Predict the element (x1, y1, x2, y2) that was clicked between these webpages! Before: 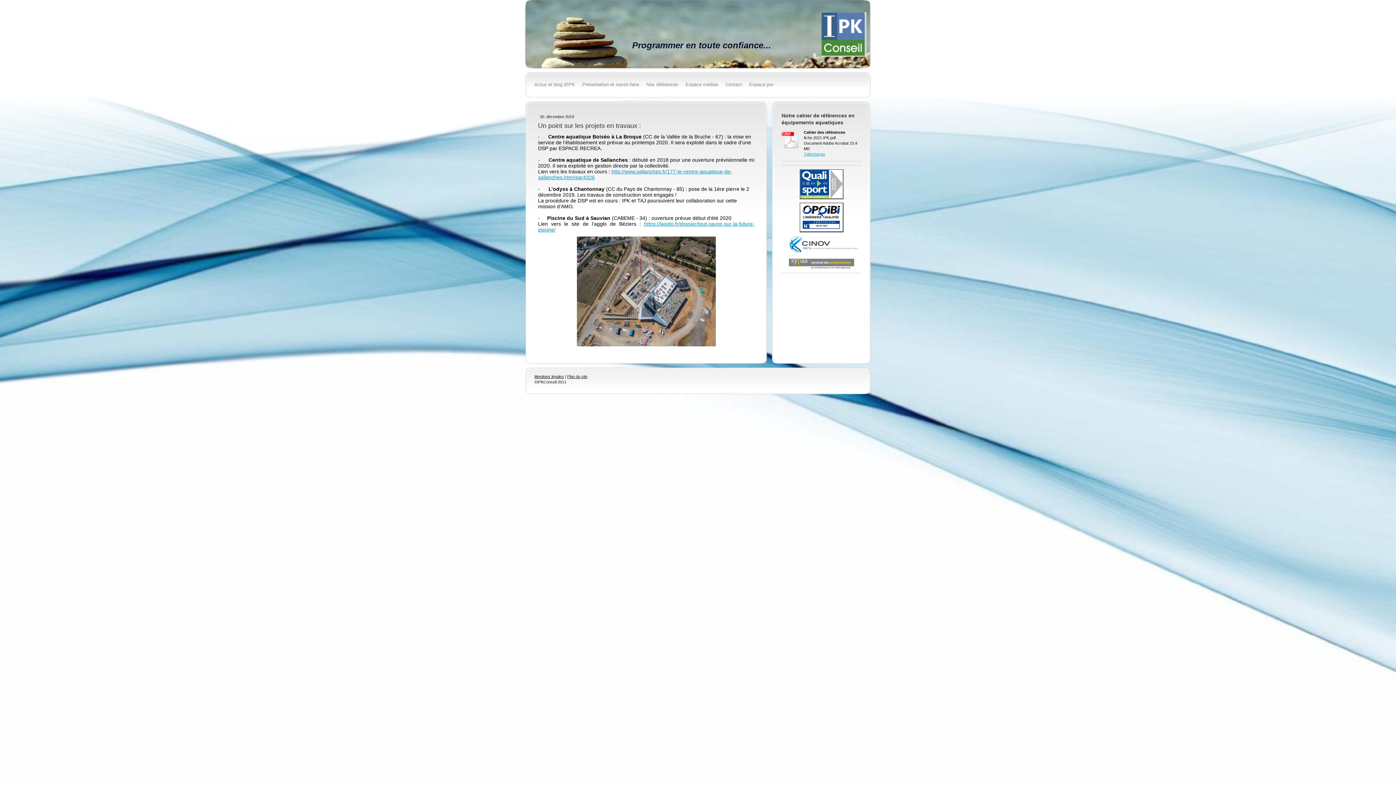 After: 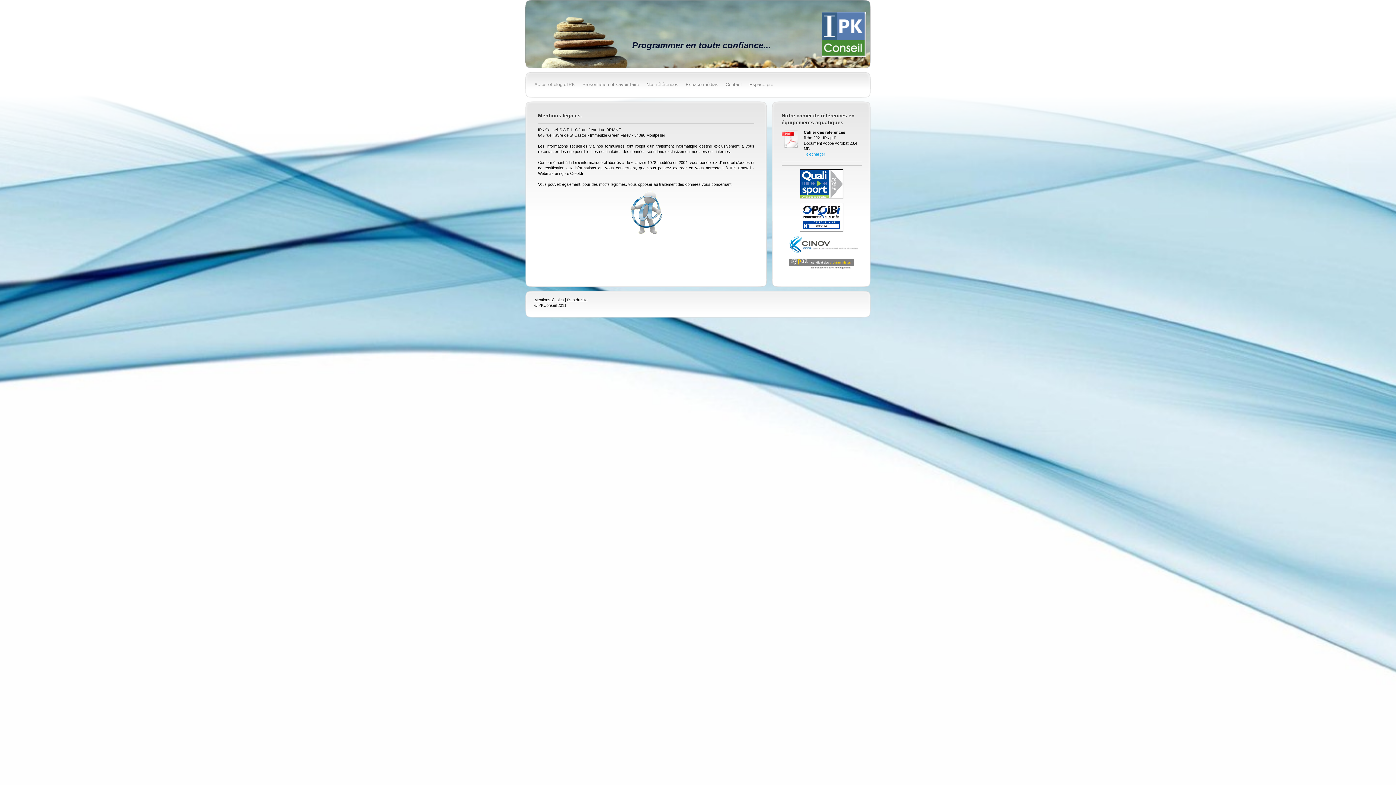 Action: label: Mentions légales bbox: (534, 374, 564, 378)